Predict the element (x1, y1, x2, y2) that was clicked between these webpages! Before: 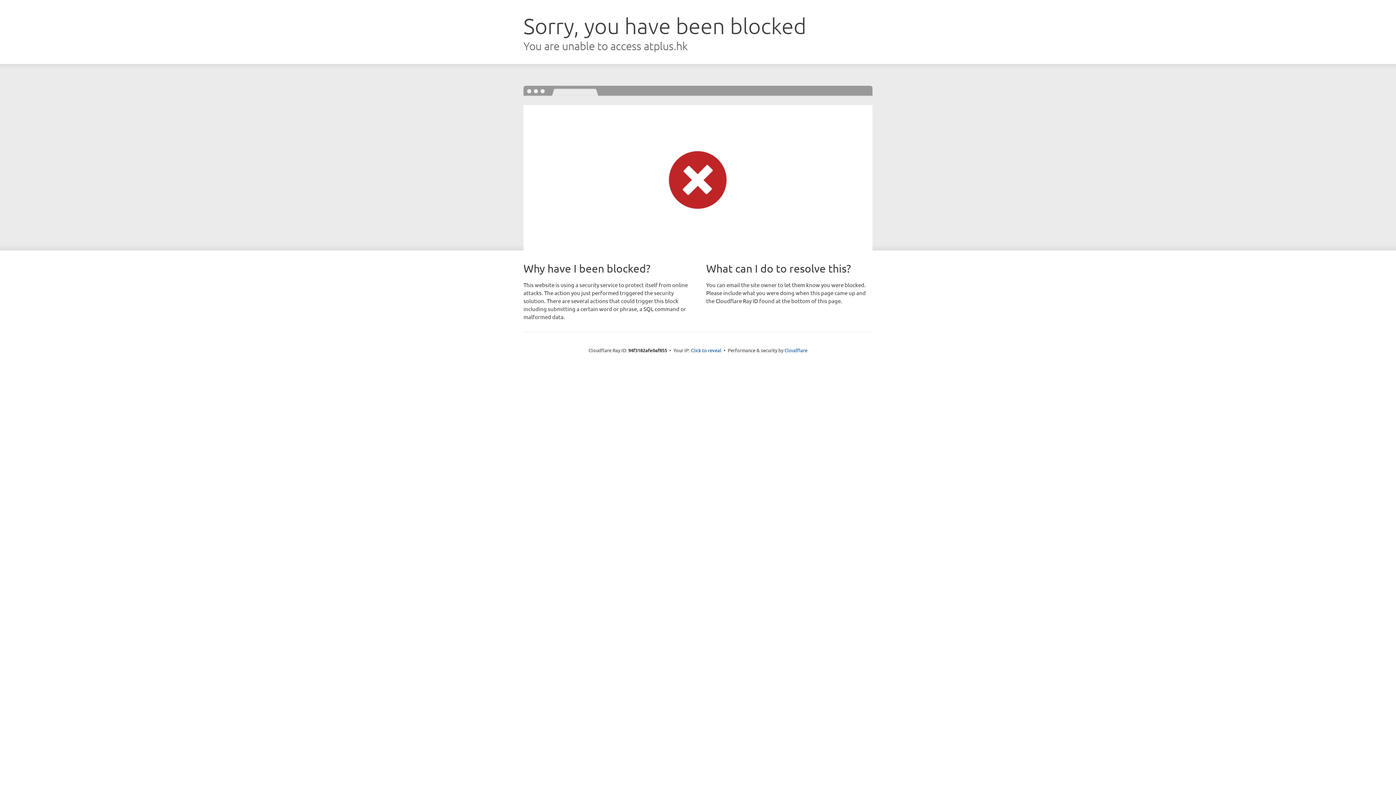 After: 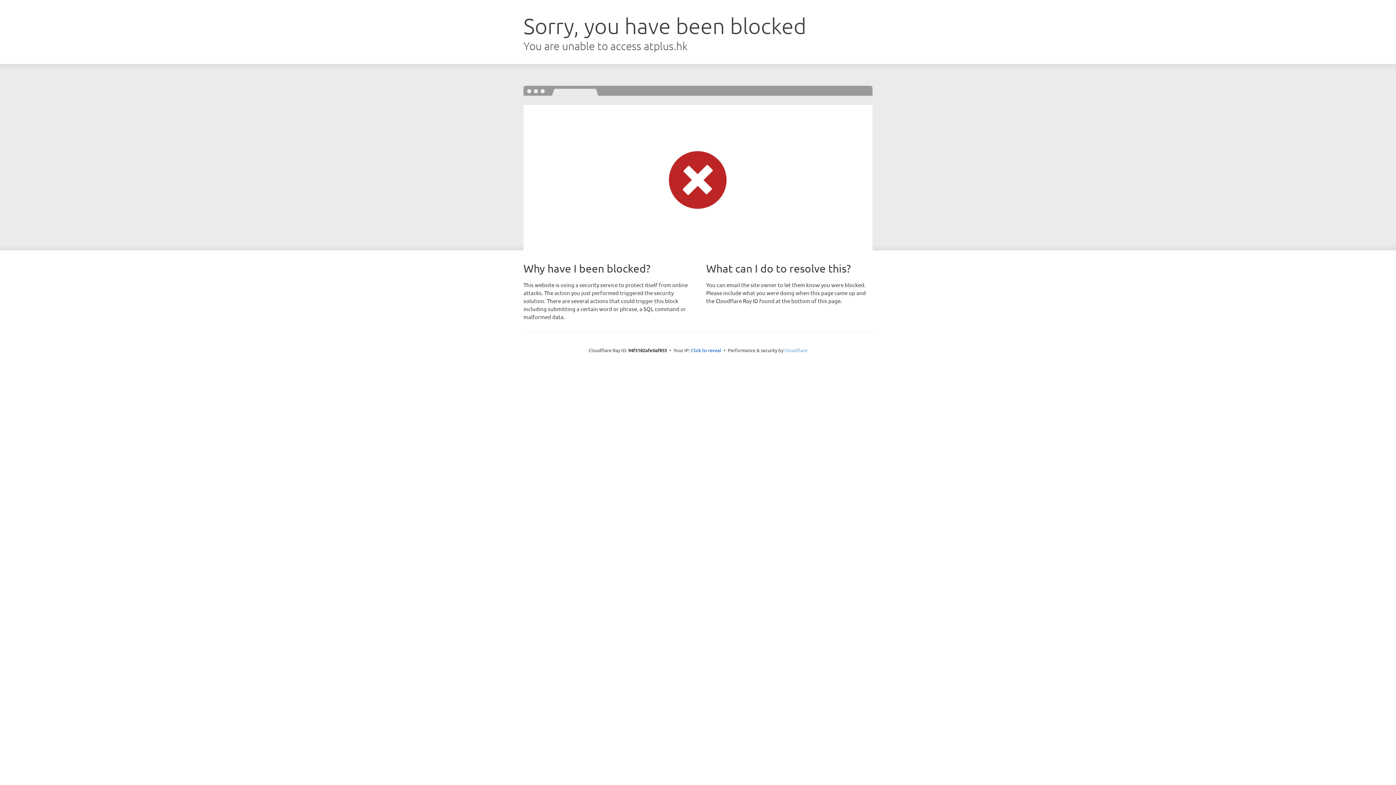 Action: bbox: (784, 347, 807, 353) label: Cloudflare